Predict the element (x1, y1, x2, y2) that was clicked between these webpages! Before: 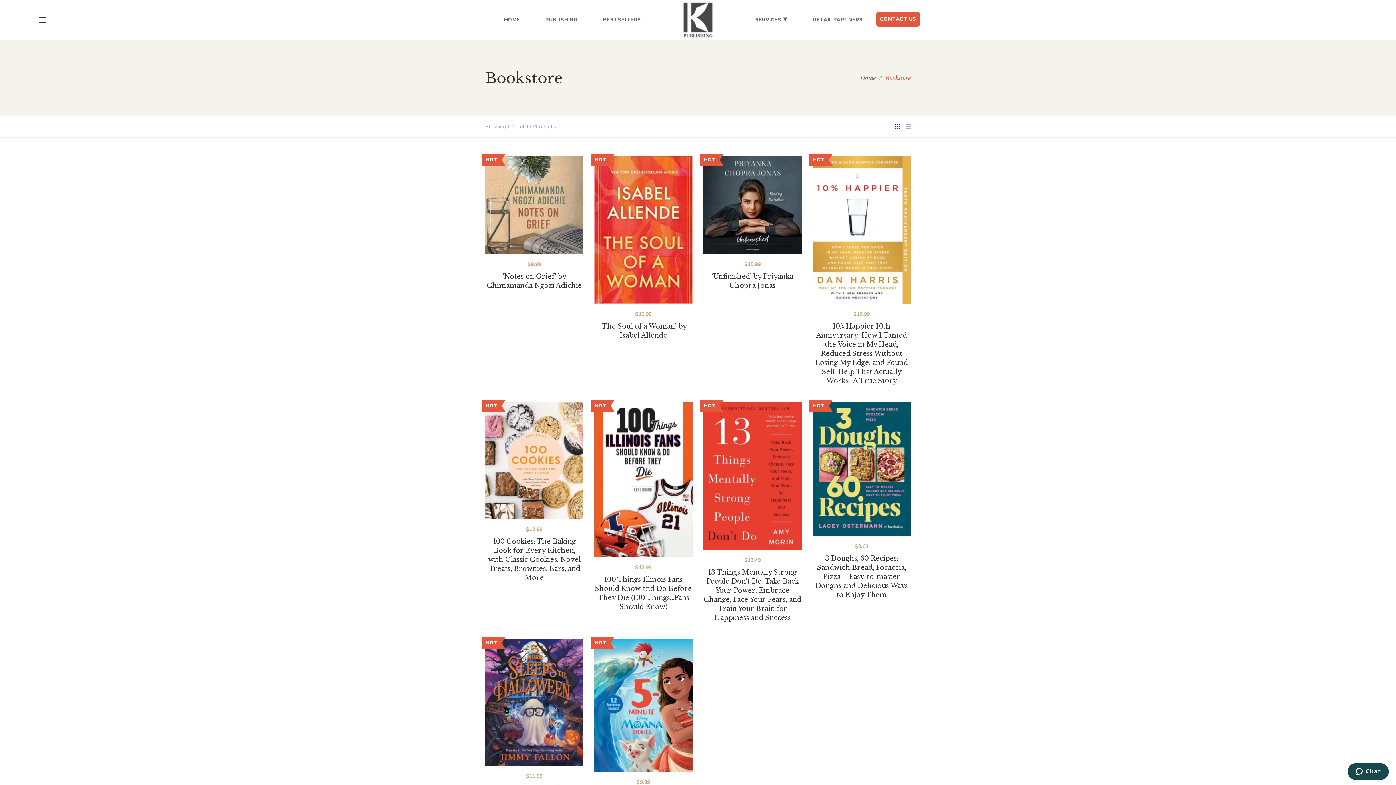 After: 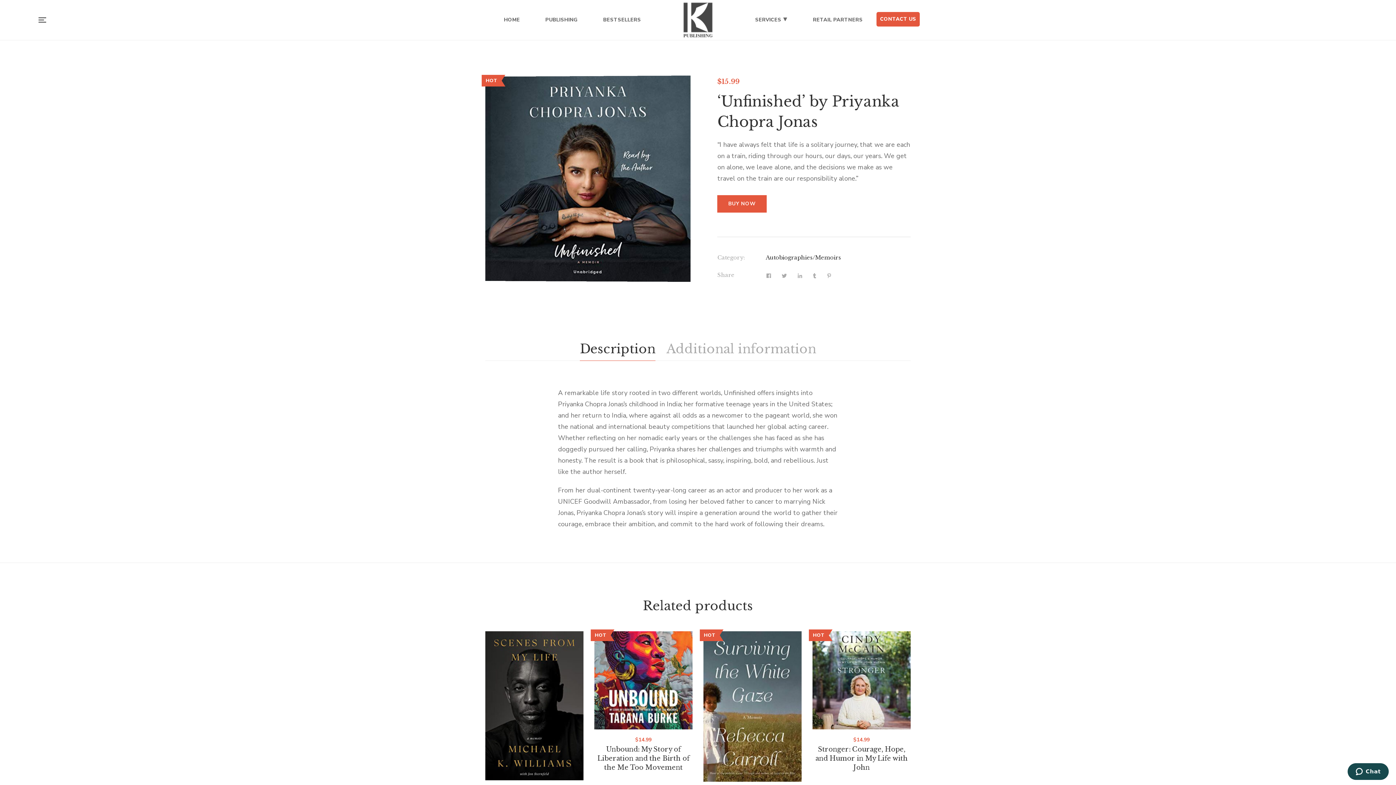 Action: bbox: (703, 155, 801, 254)